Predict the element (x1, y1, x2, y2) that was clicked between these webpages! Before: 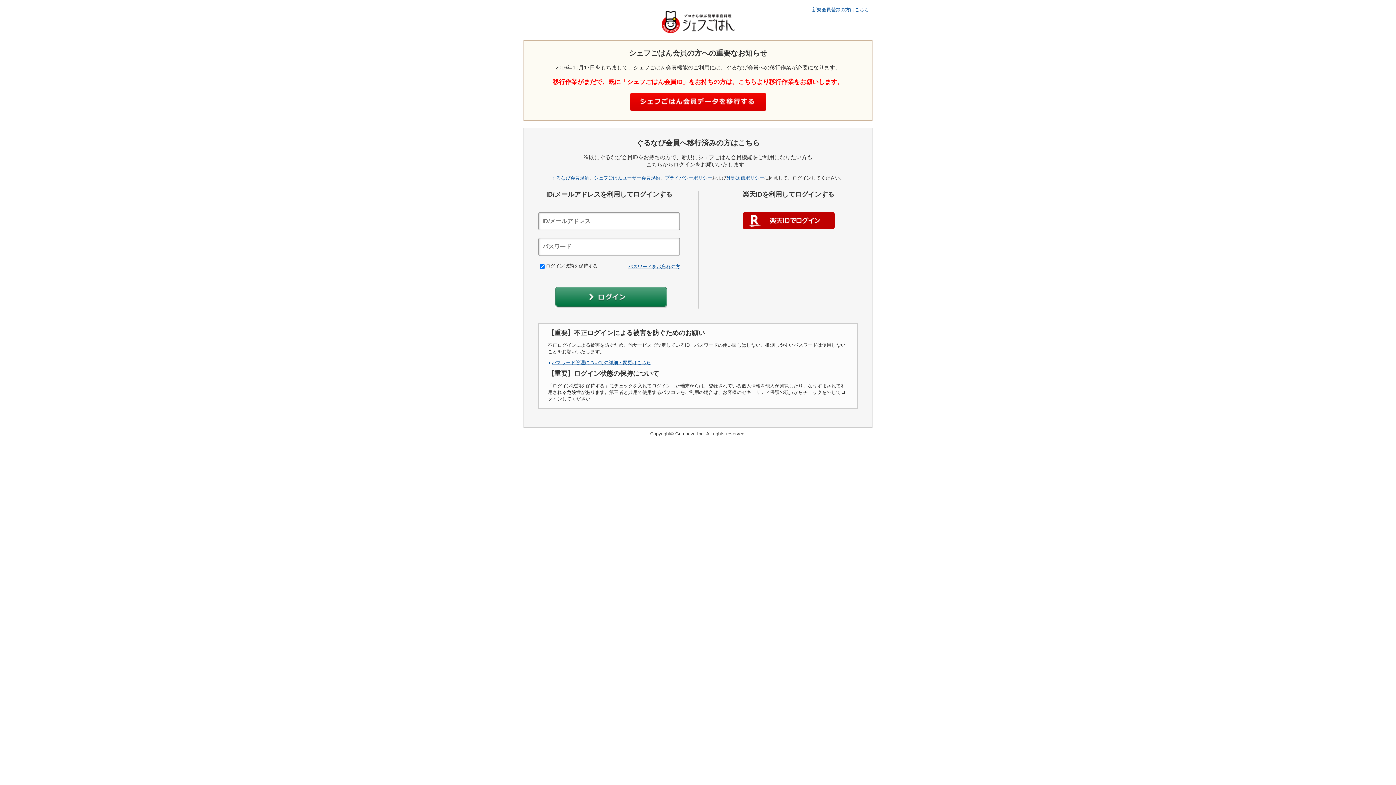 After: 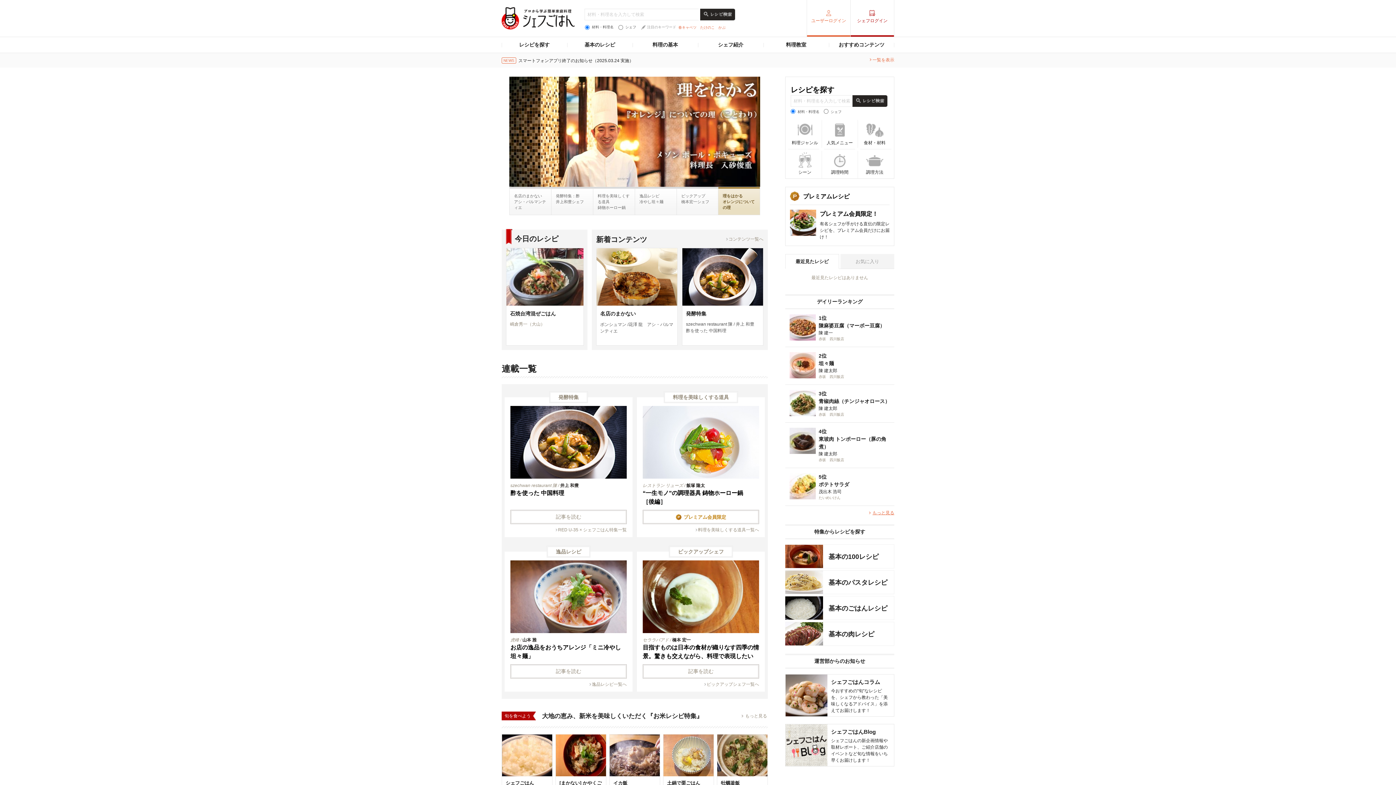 Action: bbox: (661, 28, 734, 33)